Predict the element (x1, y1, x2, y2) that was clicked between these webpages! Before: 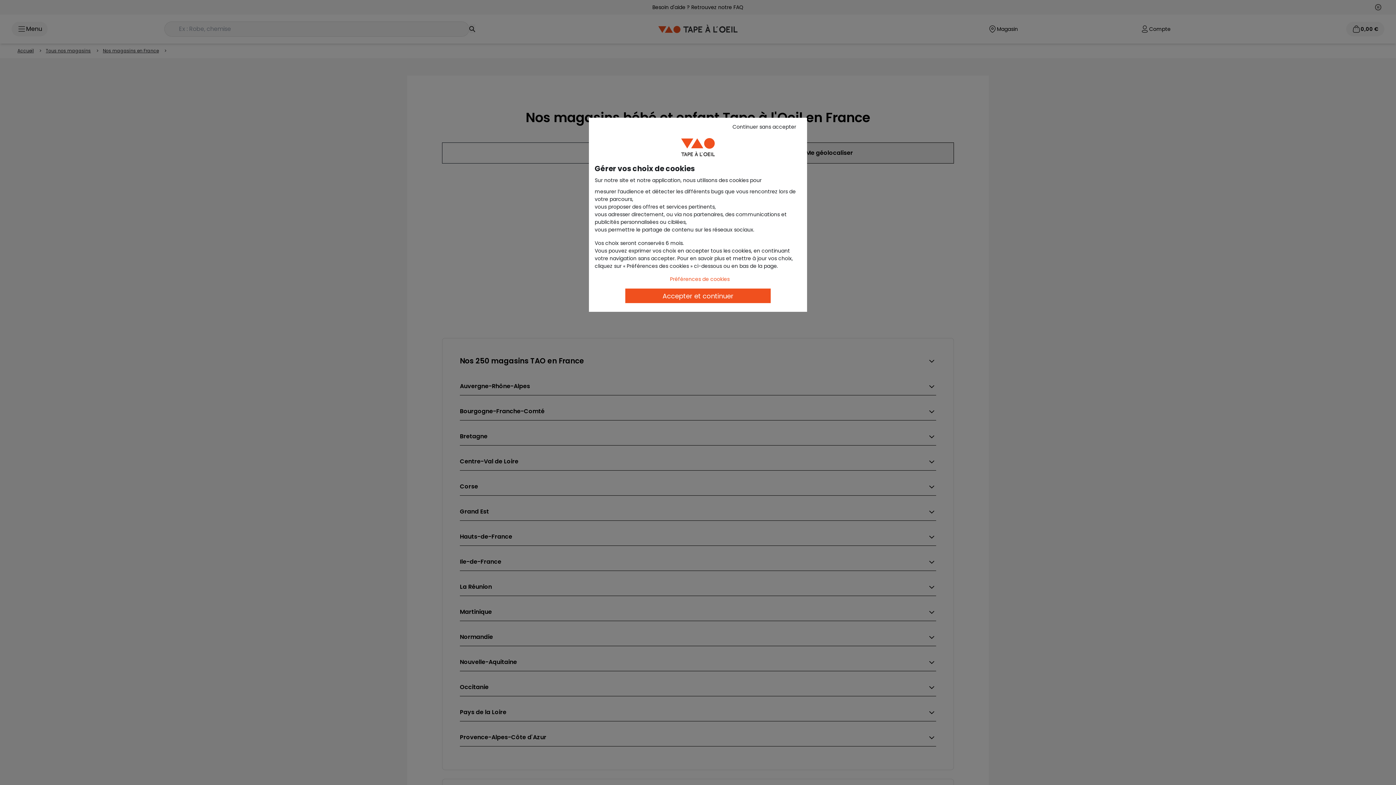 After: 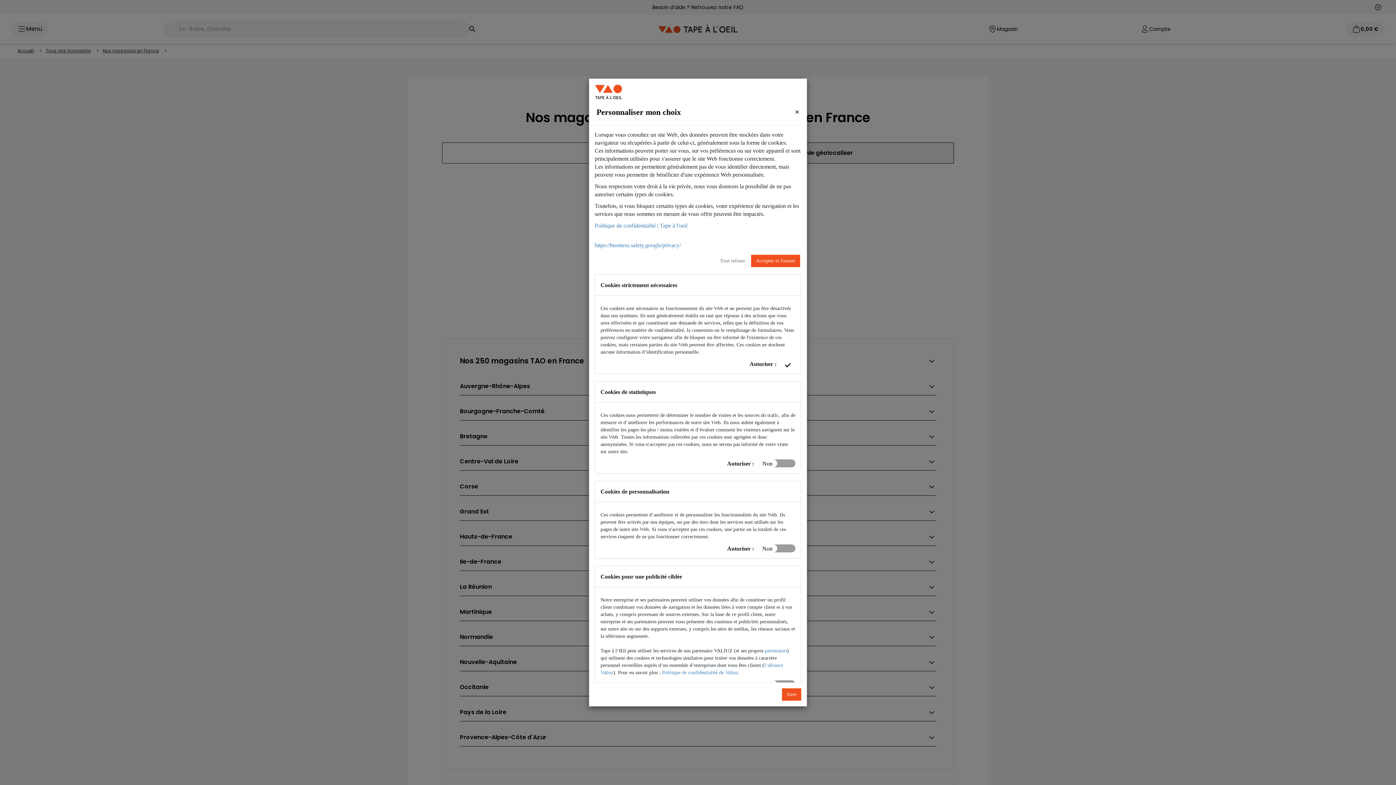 Action: bbox: (662, 273, 737, 285) label: Préférences de cookies